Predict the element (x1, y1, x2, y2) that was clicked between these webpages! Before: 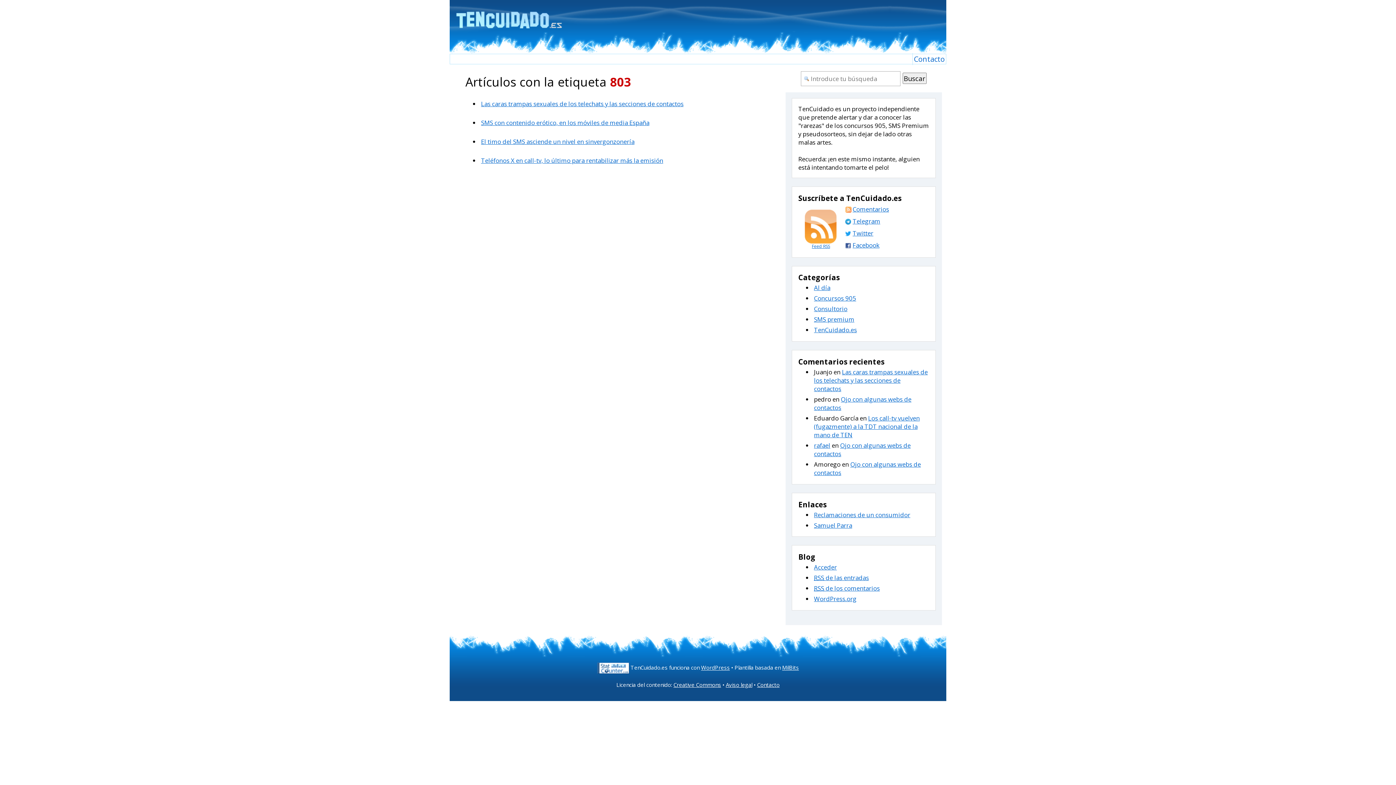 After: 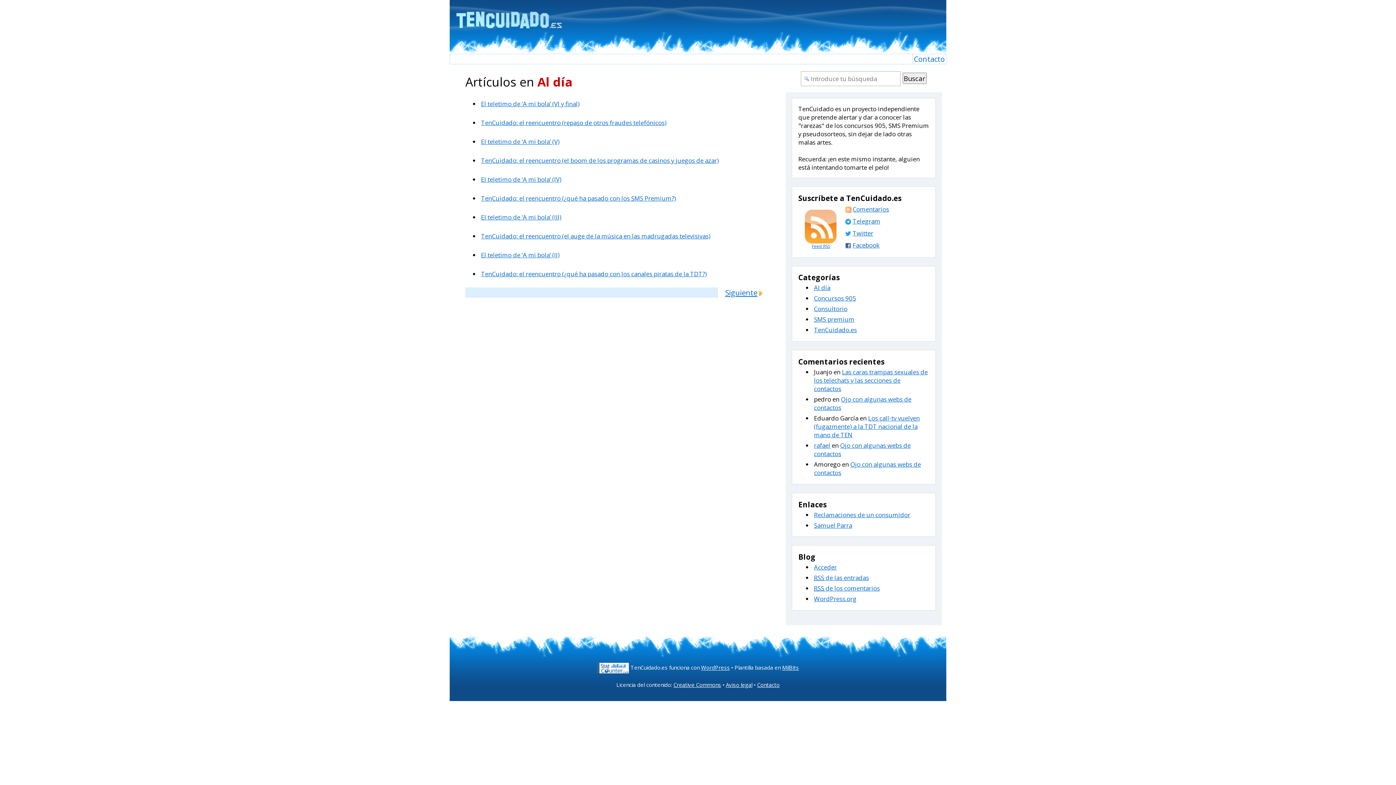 Action: bbox: (814, 283, 830, 292) label: Al día